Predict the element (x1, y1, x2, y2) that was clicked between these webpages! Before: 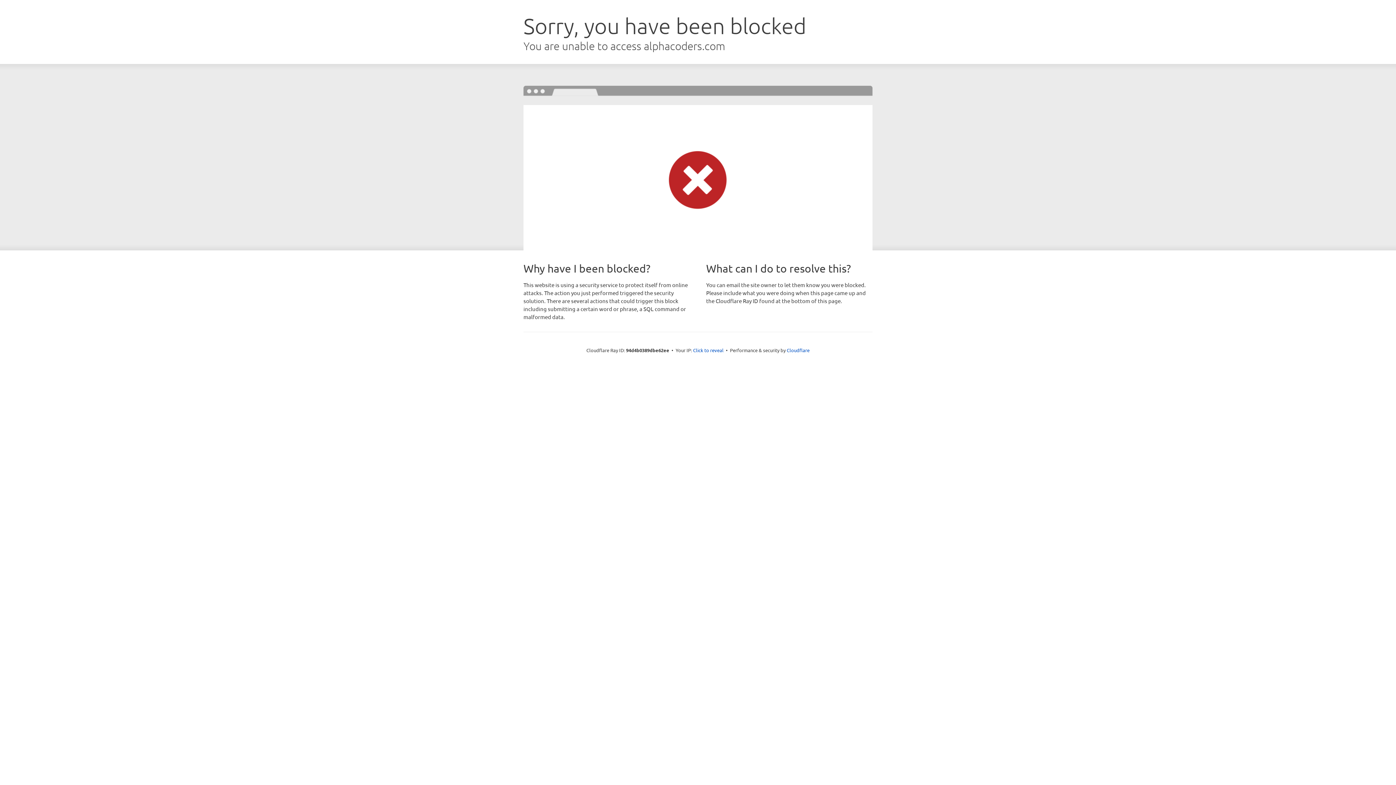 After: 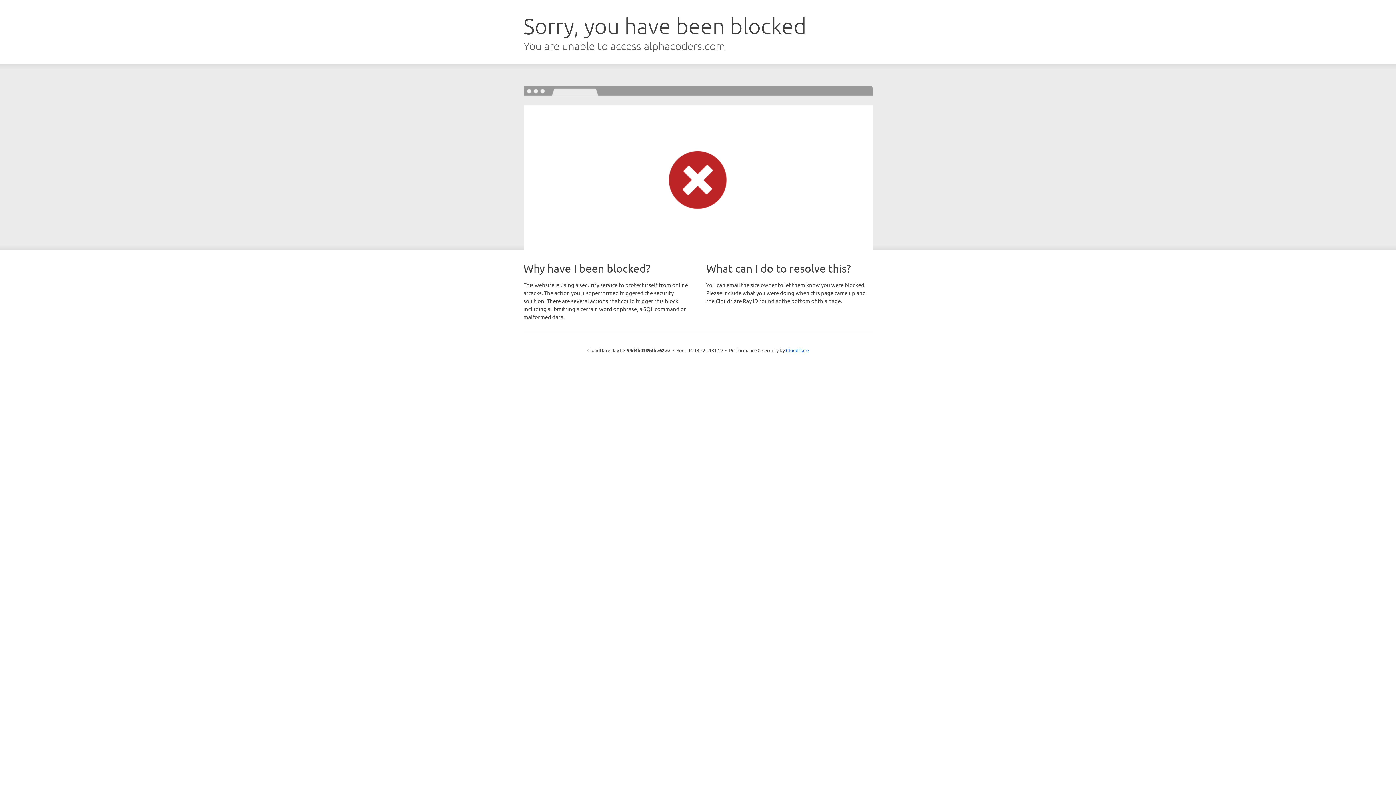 Action: bbox: (693, 346, 723, 353) label: Click to reveal